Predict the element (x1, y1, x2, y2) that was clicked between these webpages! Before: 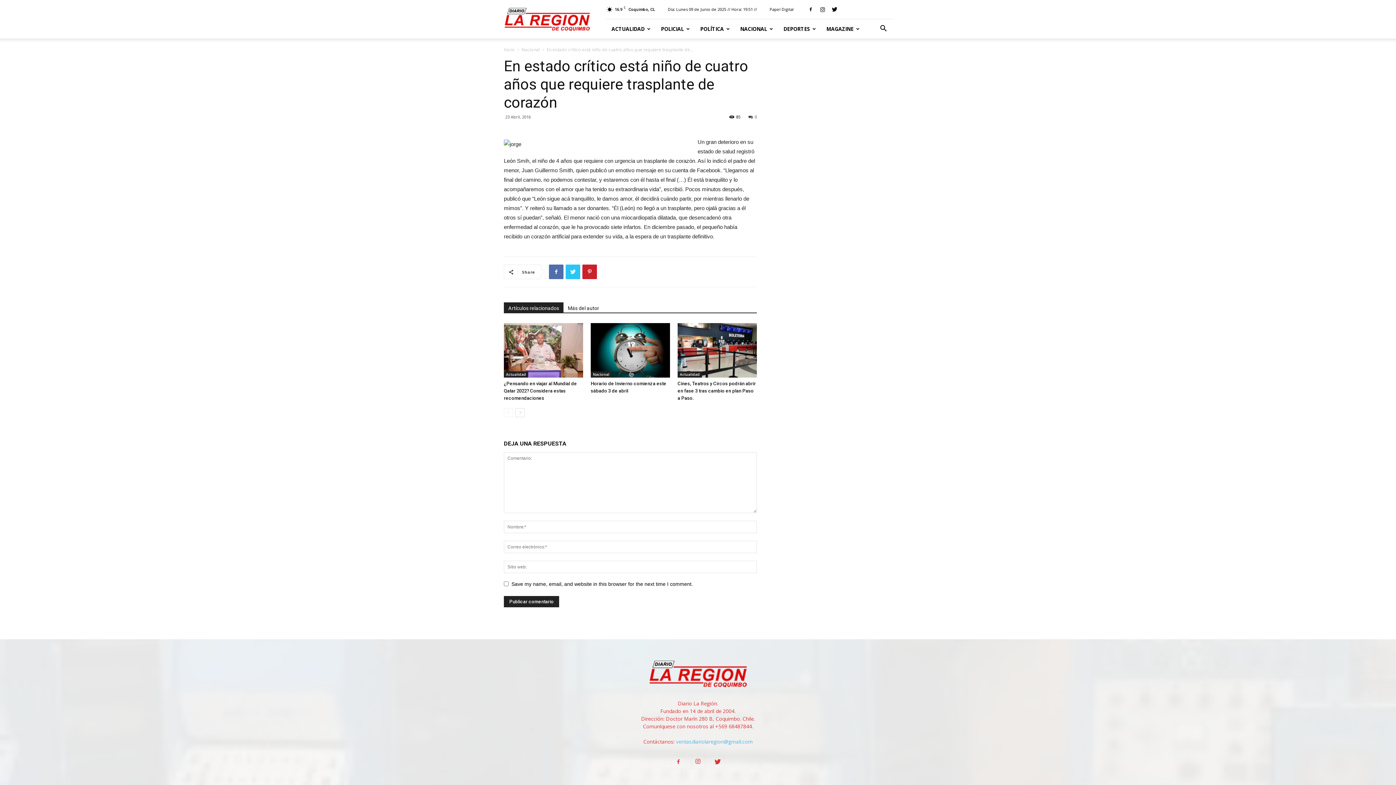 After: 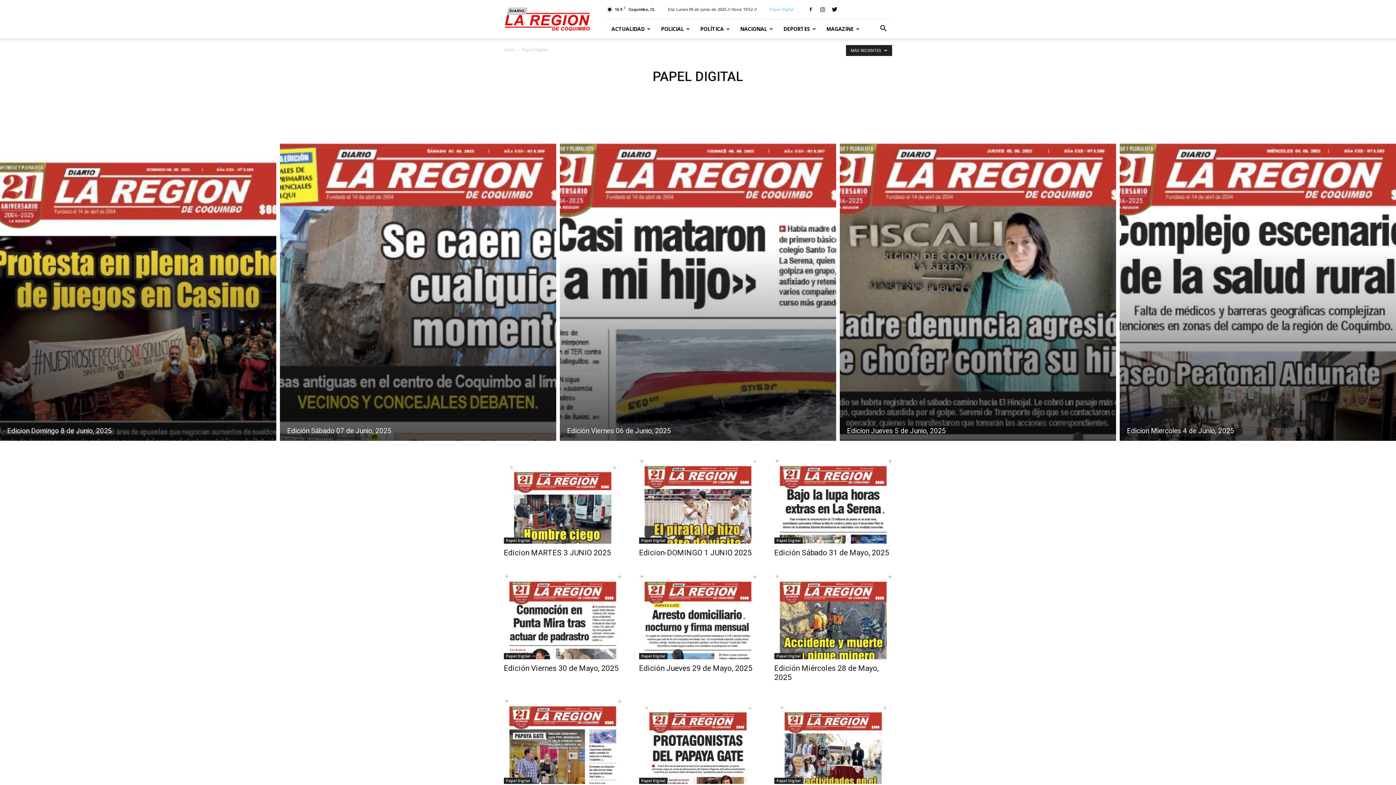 Action: label: Papel Digital bbox: (769, 6, 793, 12)